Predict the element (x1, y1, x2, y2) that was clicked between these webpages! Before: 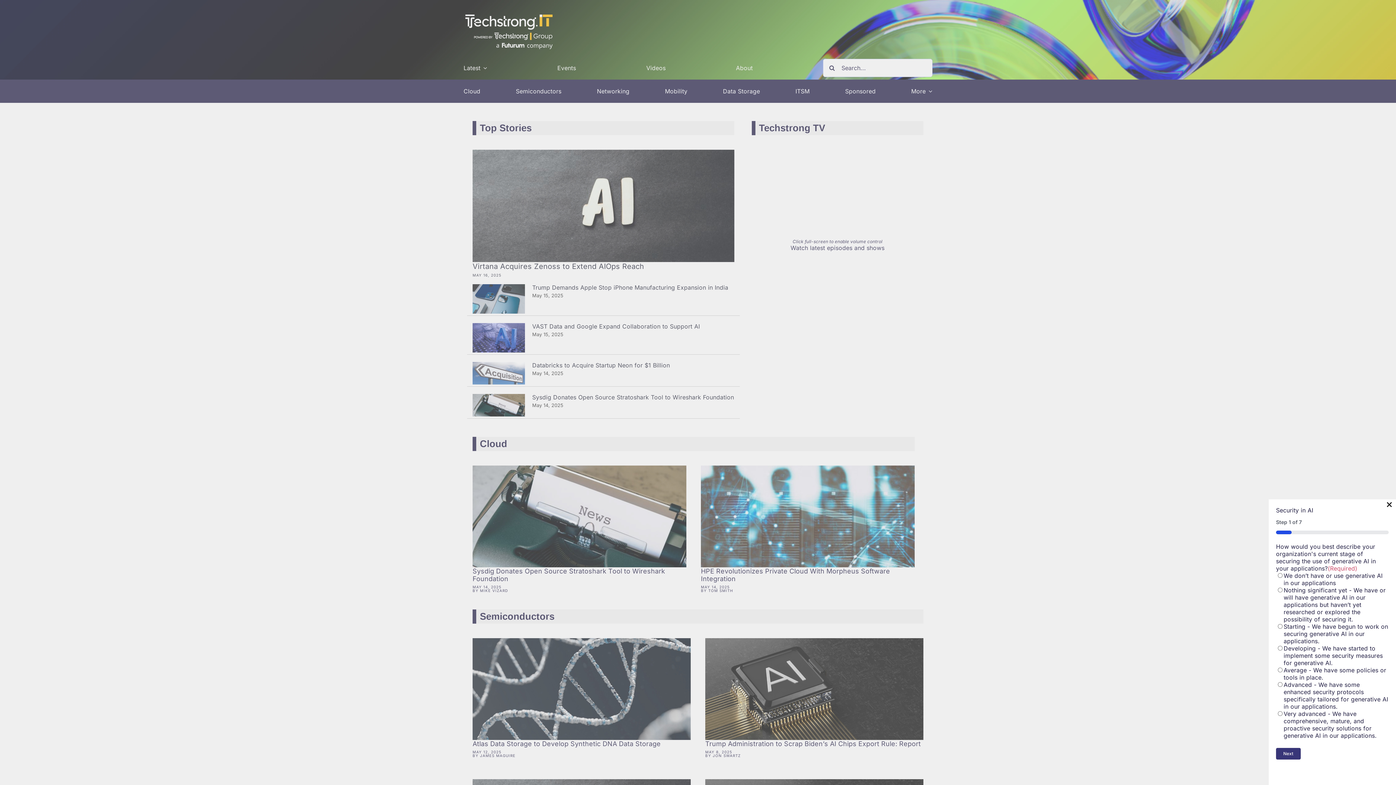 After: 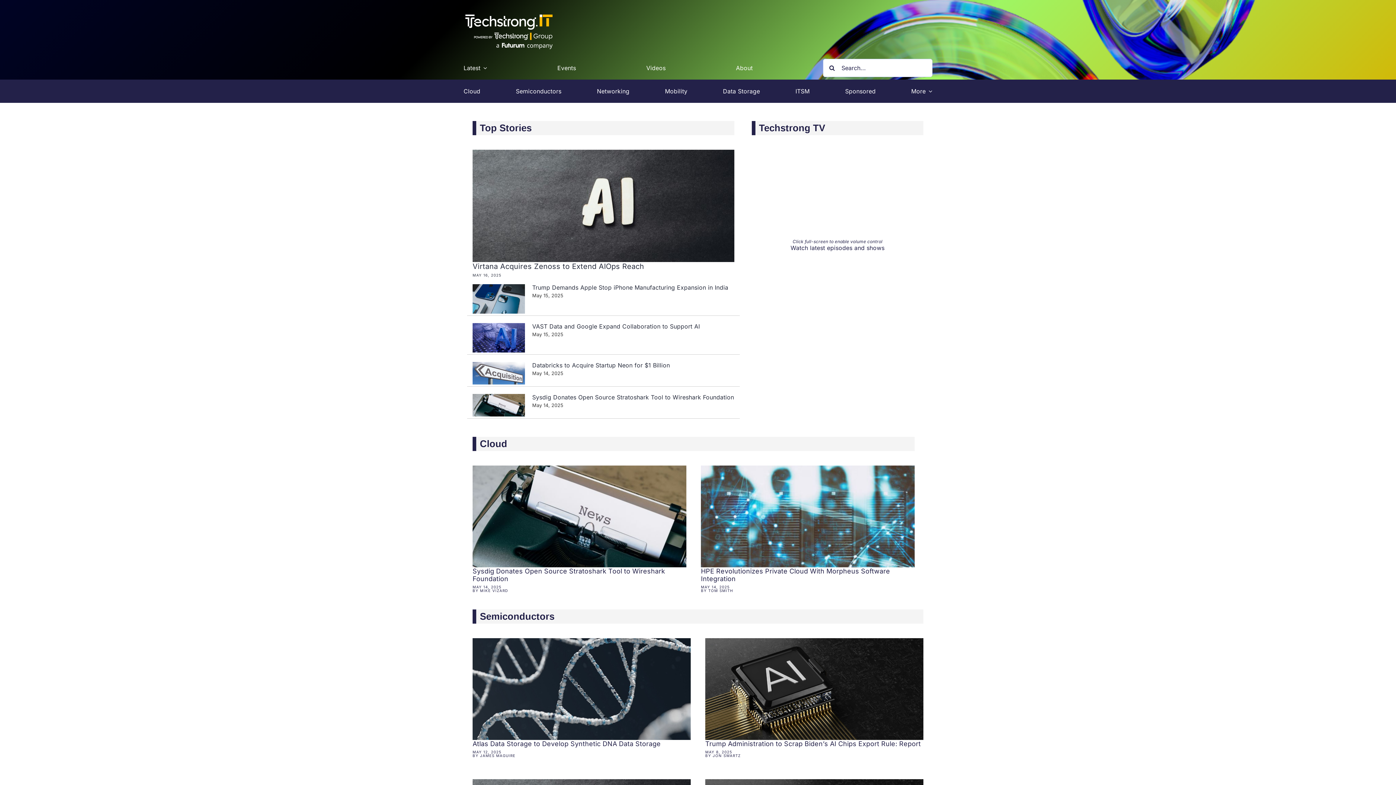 Action: label: × bbox: (1386, 501, 1393, 506)